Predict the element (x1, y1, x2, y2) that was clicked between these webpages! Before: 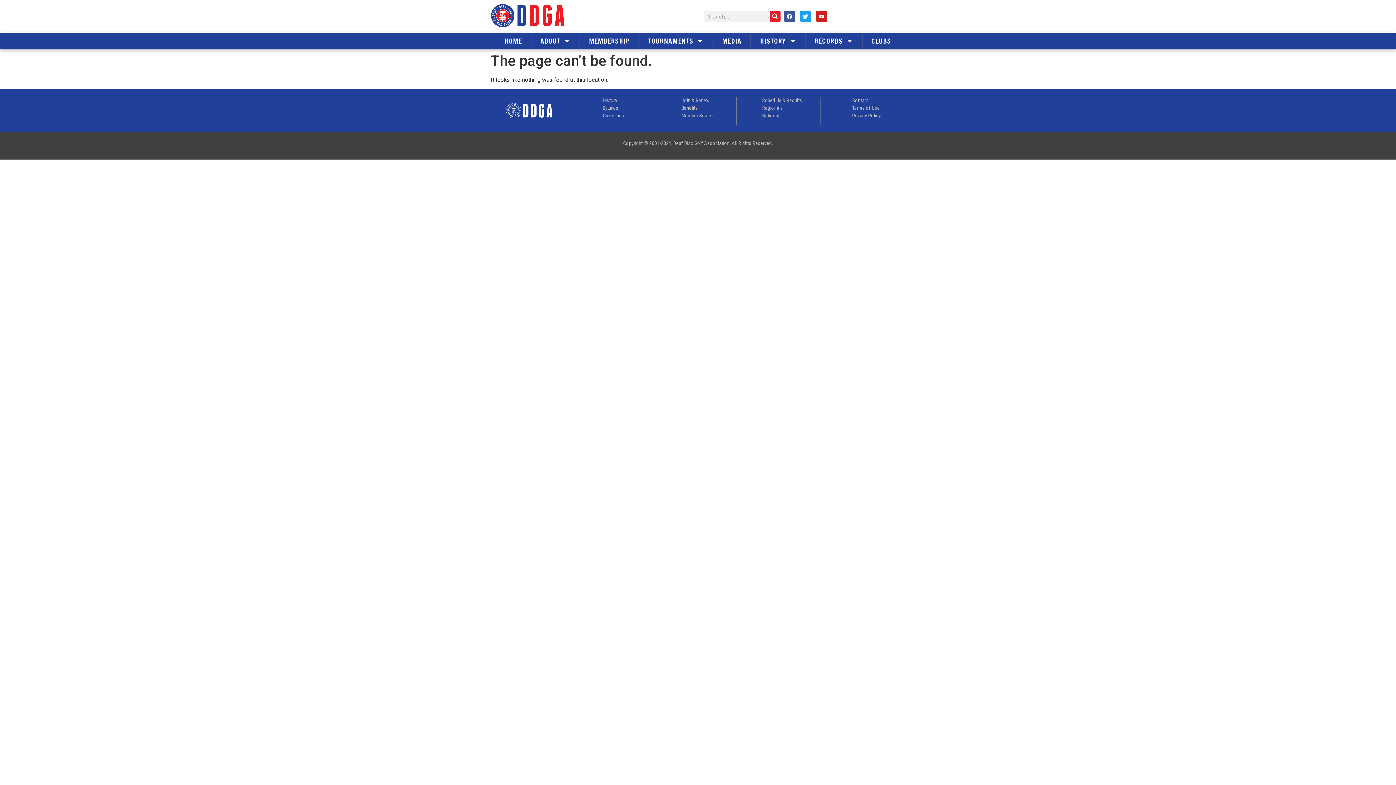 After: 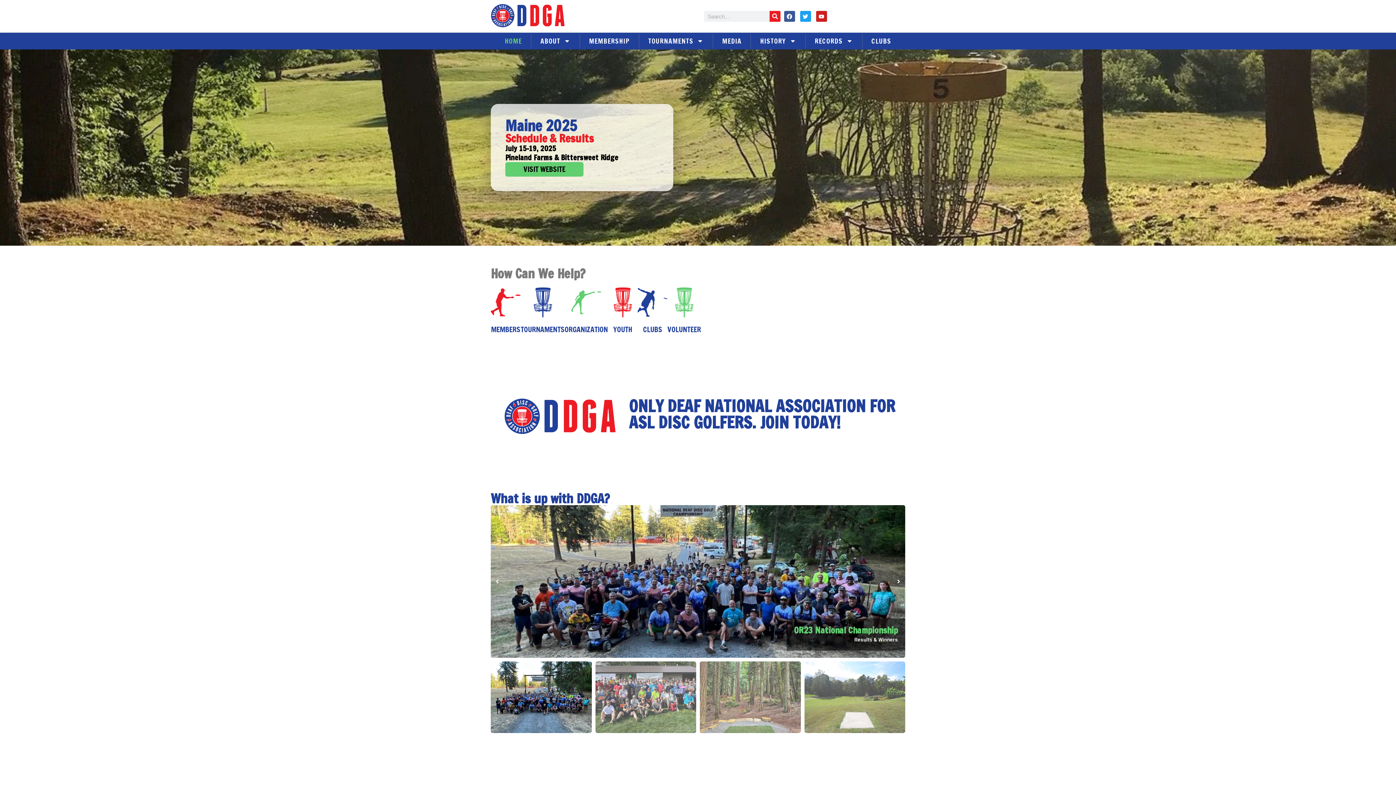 Action: label: HOME bbox: (497, 32, 529, 49)